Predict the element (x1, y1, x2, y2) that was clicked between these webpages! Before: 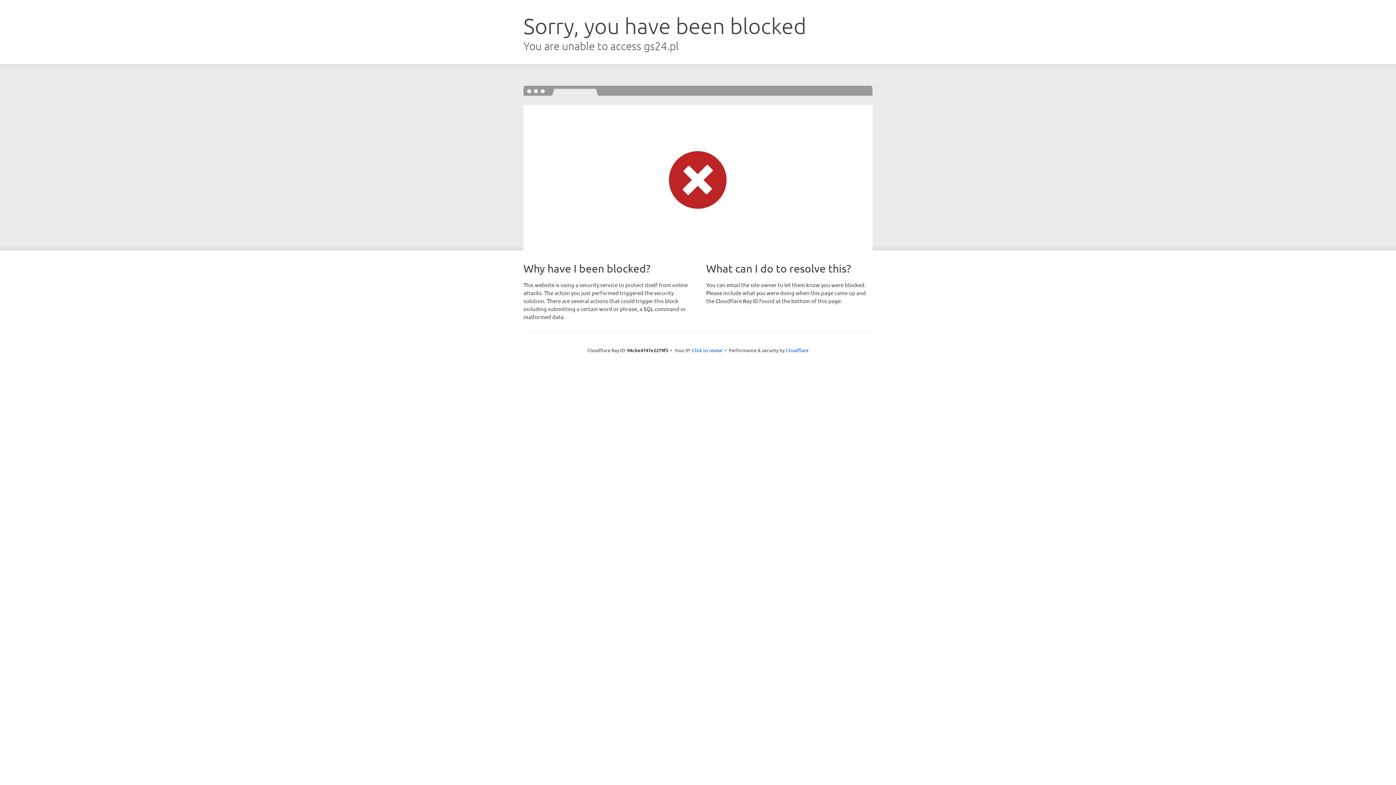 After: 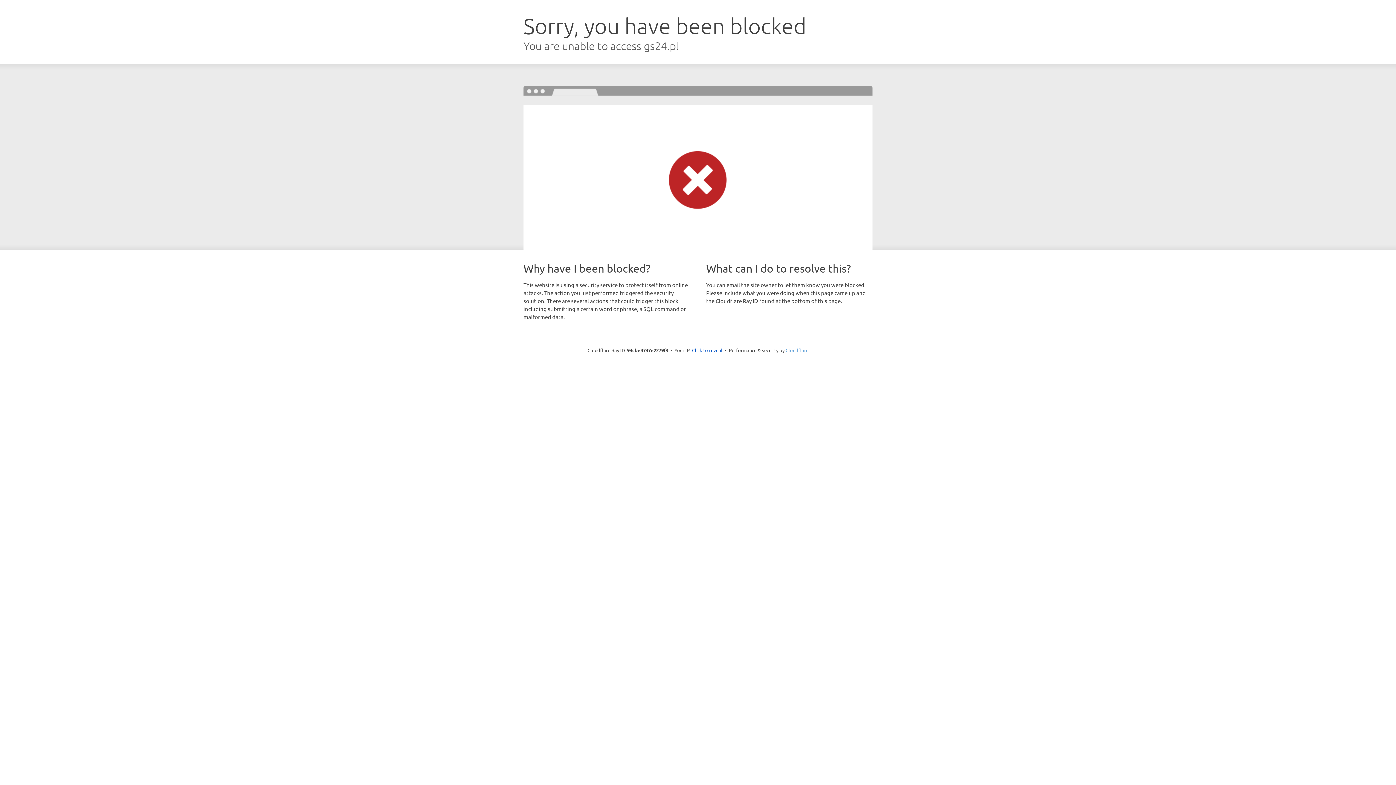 Action: bbox: (785, 347, 808, 353) label: Cloudflare